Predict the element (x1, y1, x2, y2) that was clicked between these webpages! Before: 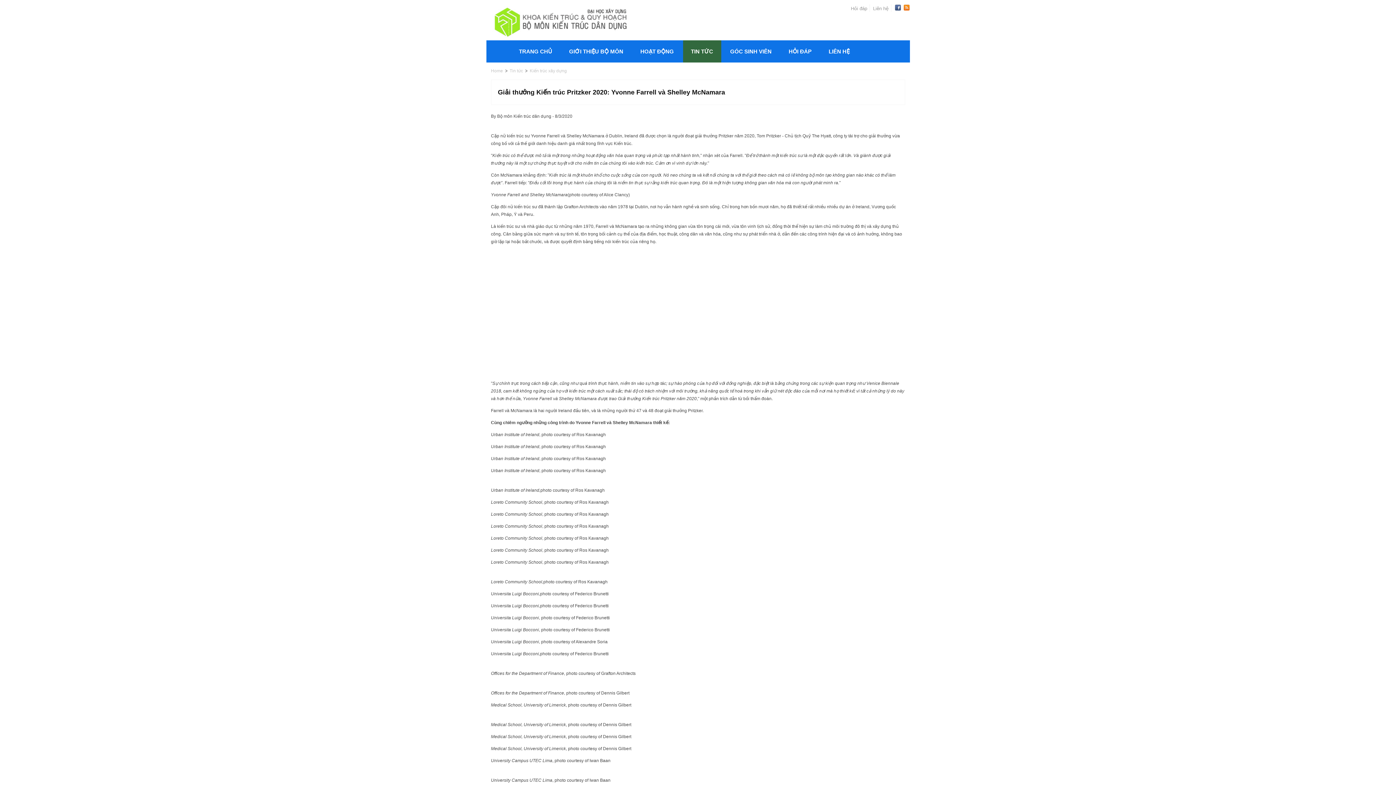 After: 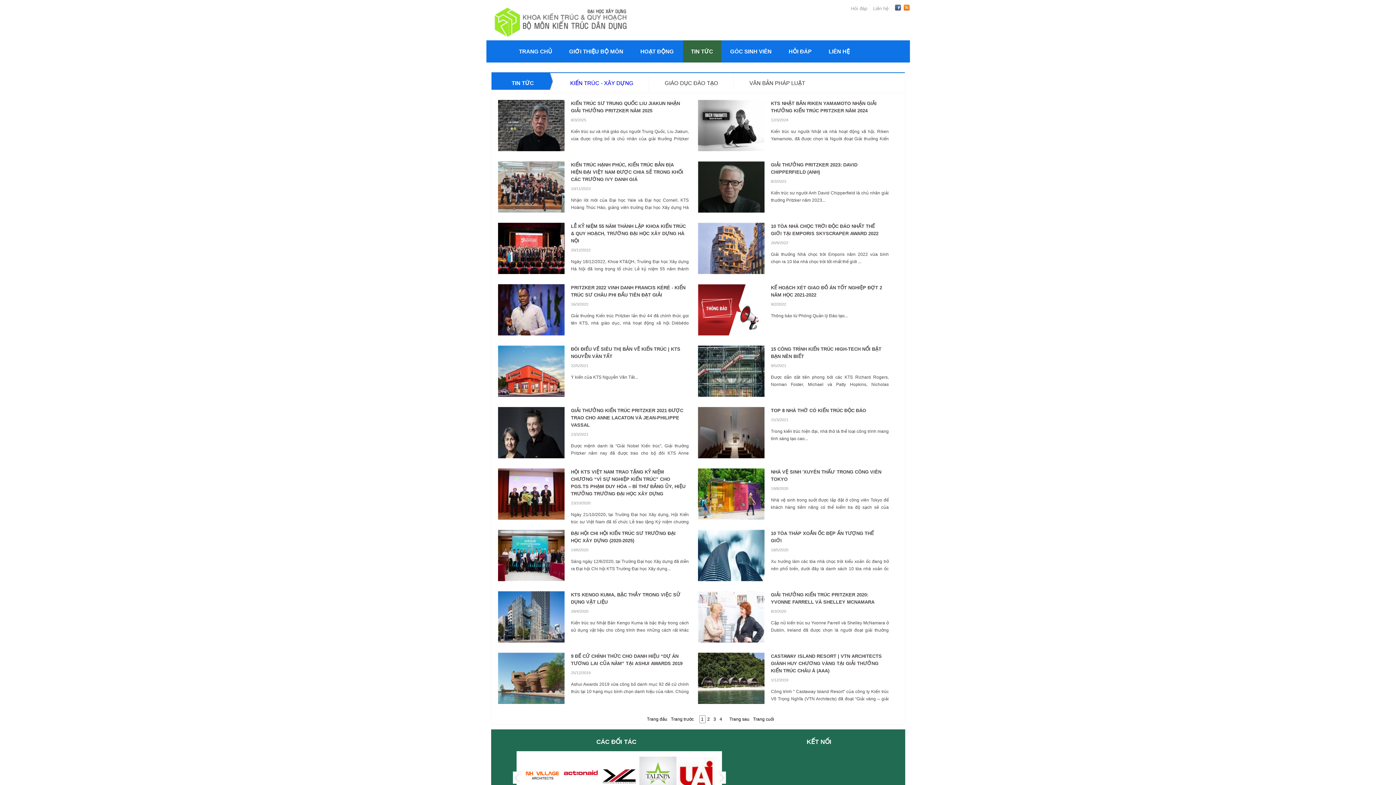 Action: bbox: (509, 68, 523, 74) label: Tin tức